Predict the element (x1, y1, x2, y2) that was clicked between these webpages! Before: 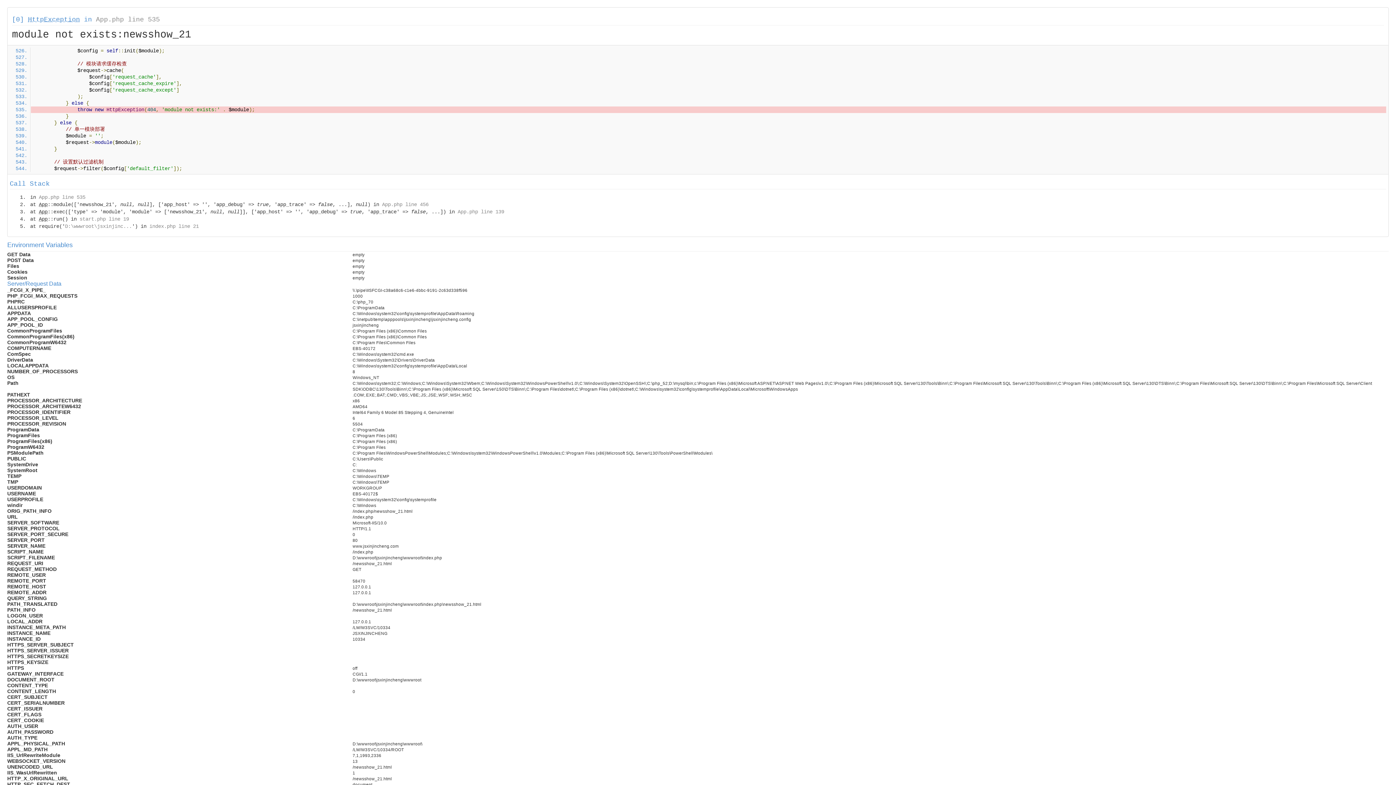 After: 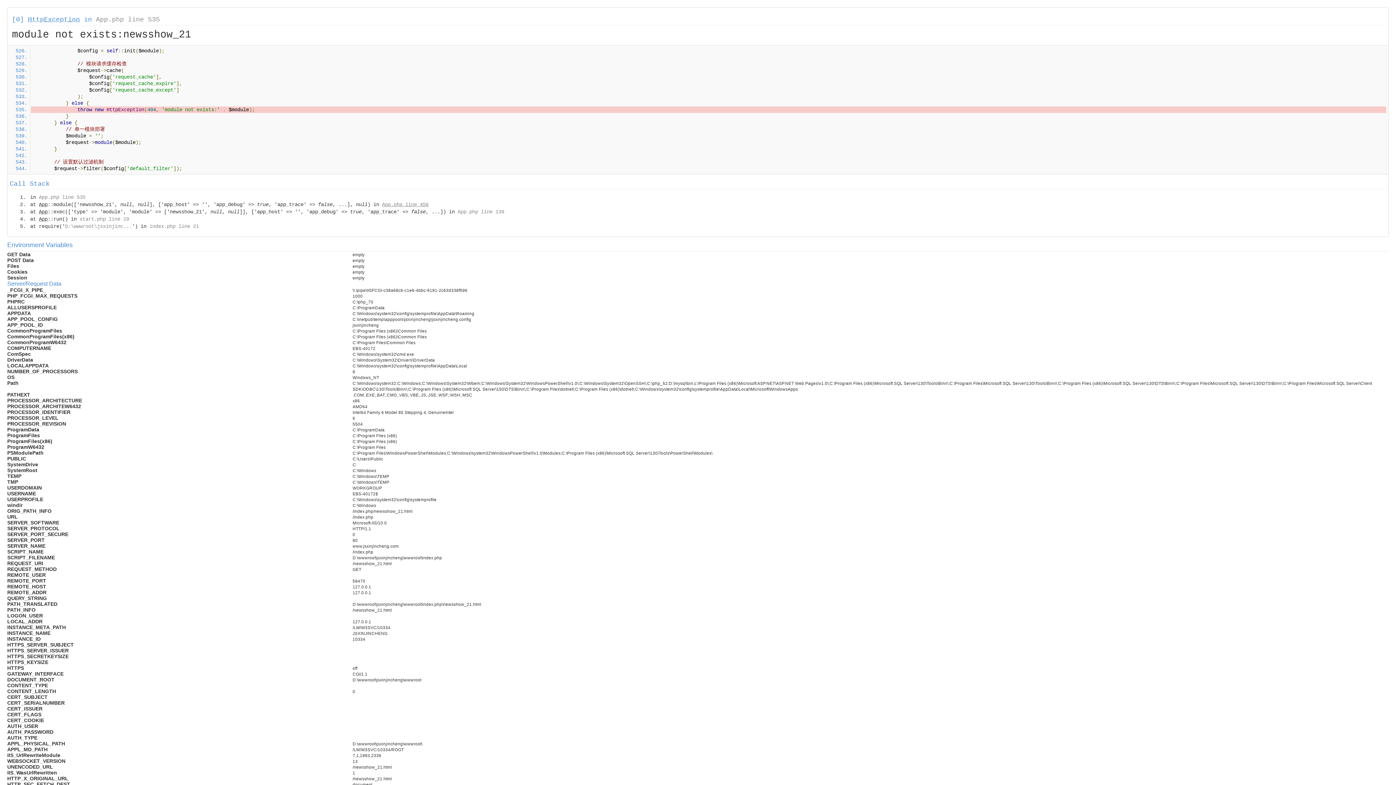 Action: label: App.php line 456 bbox: (382, 201, 428, 207)